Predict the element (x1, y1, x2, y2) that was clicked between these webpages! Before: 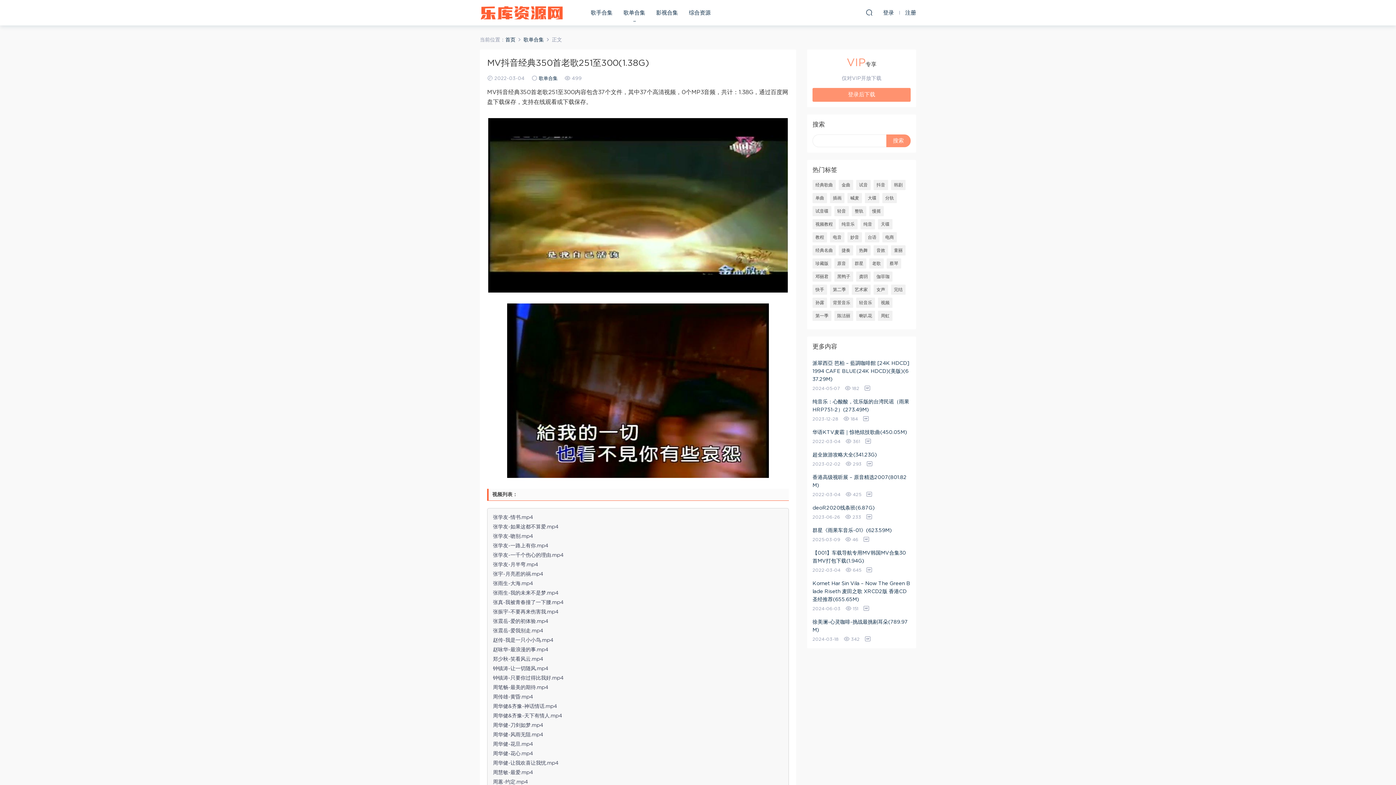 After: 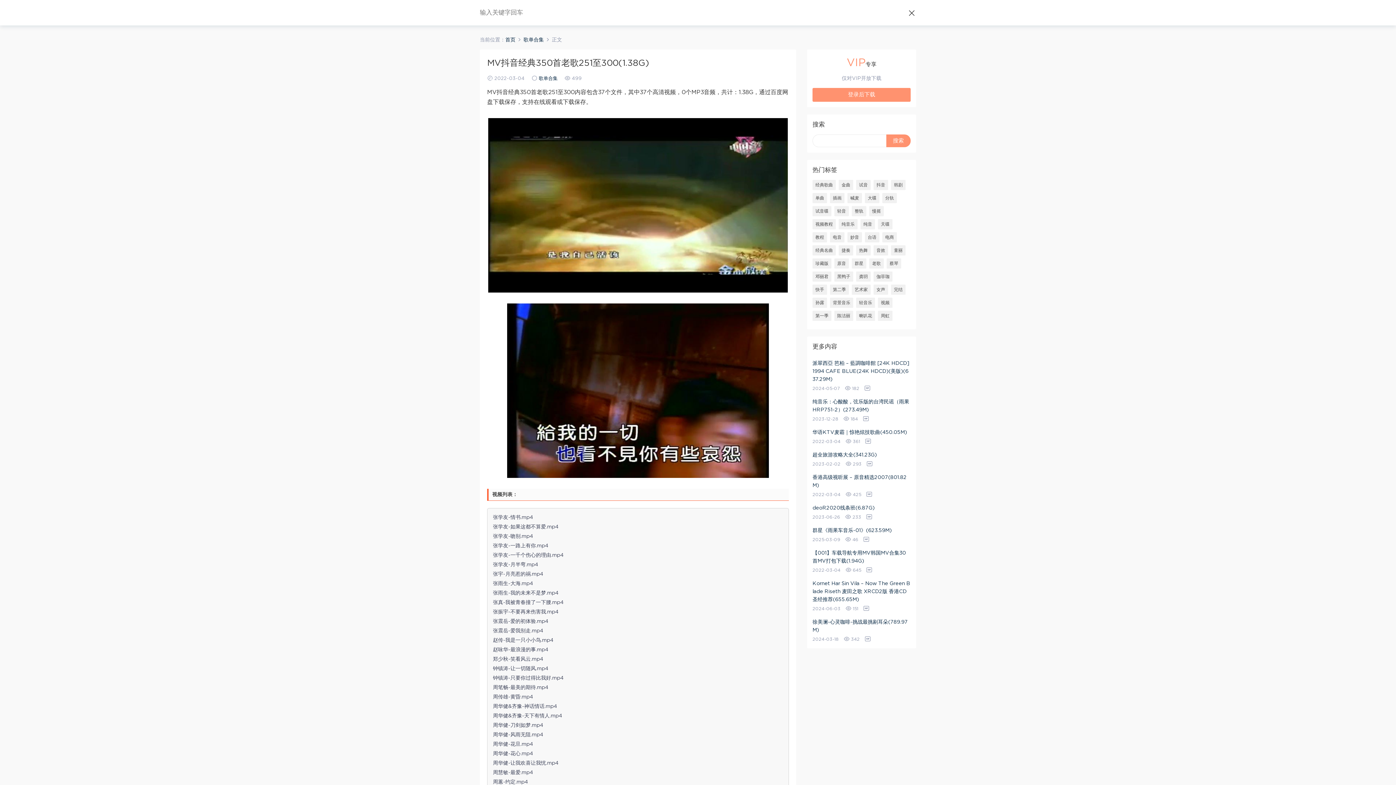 Action: bbox: (865, 4, 873, 20)